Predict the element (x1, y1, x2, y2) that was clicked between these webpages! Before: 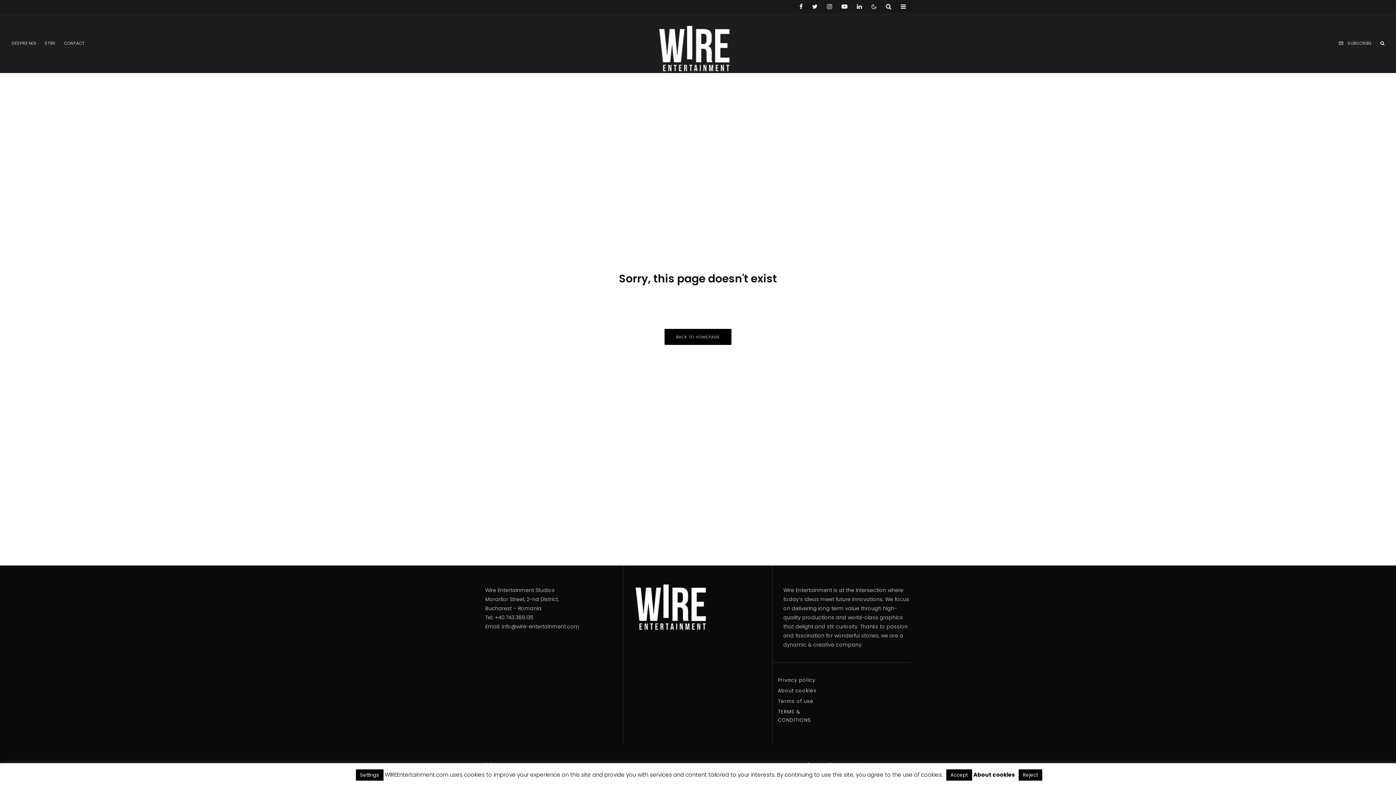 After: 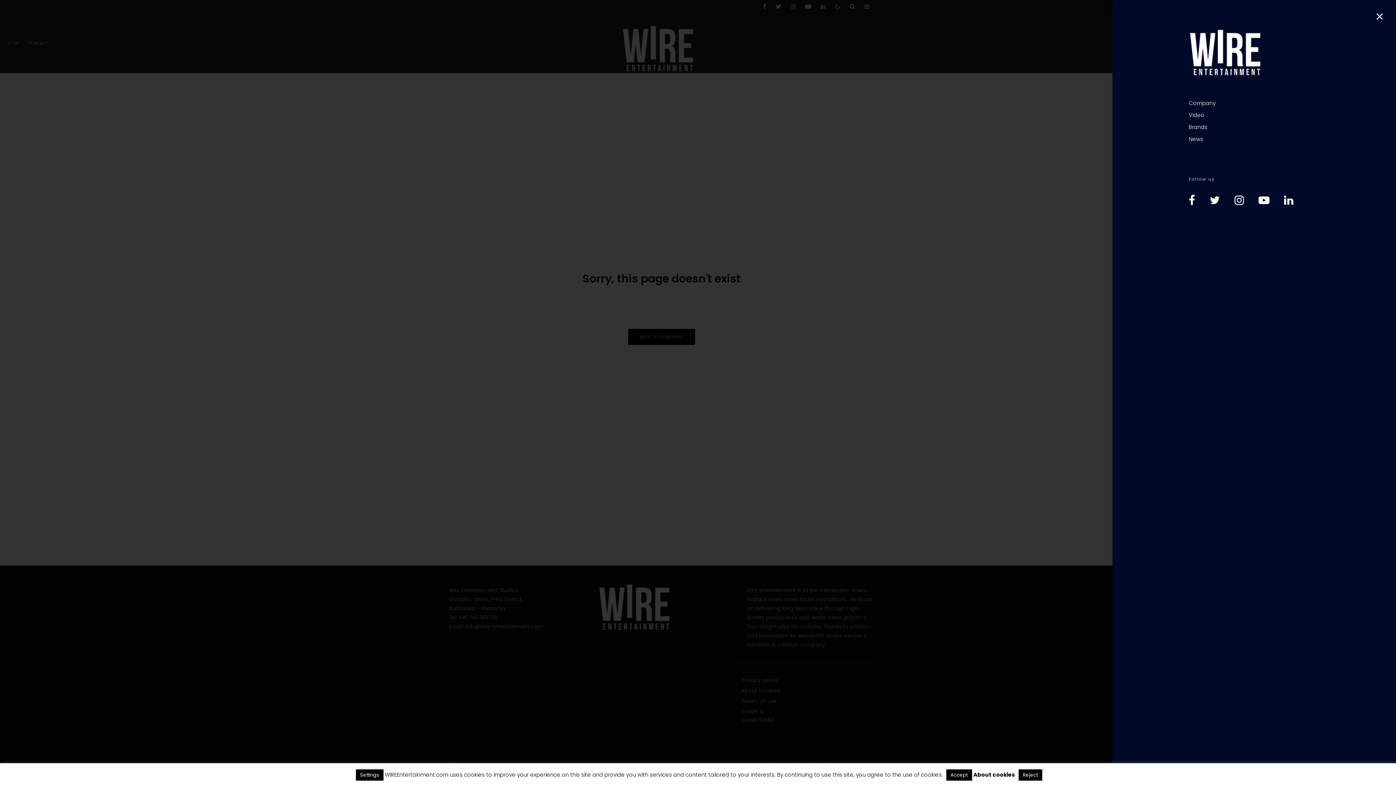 Action: bbox: (896, 0, 910, 13)